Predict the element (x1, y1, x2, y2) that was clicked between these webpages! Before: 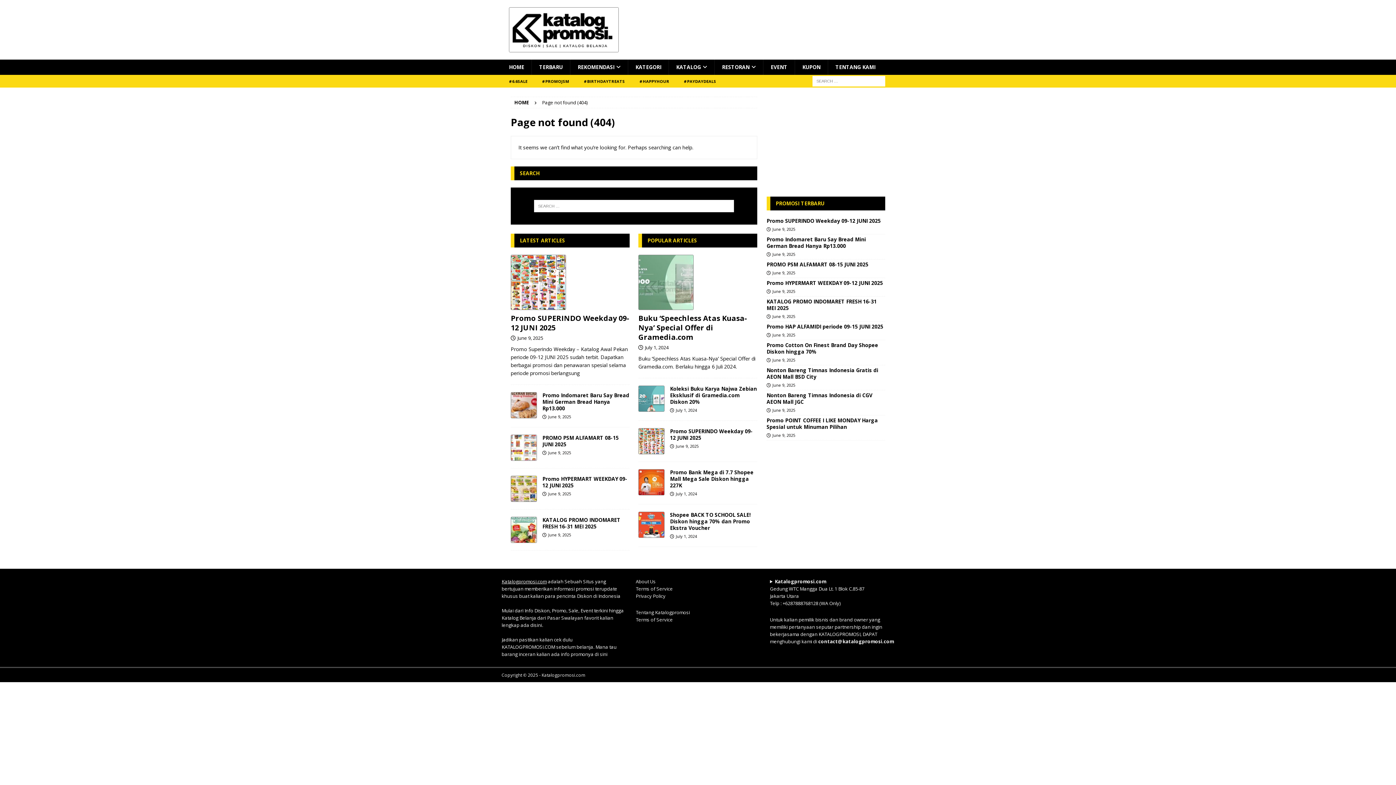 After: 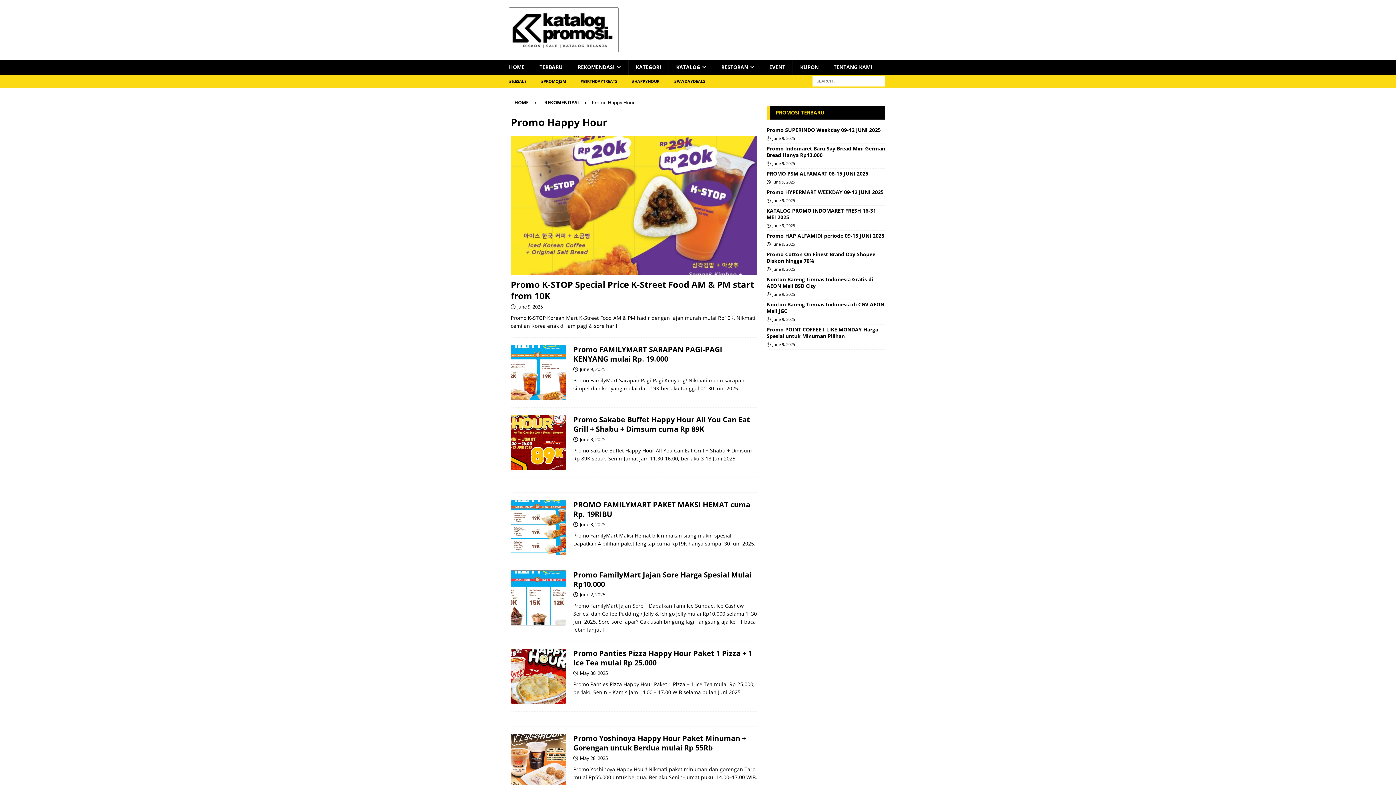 Action: label: #HAPPYHOUR bbox: (632, 74, 676, 87)